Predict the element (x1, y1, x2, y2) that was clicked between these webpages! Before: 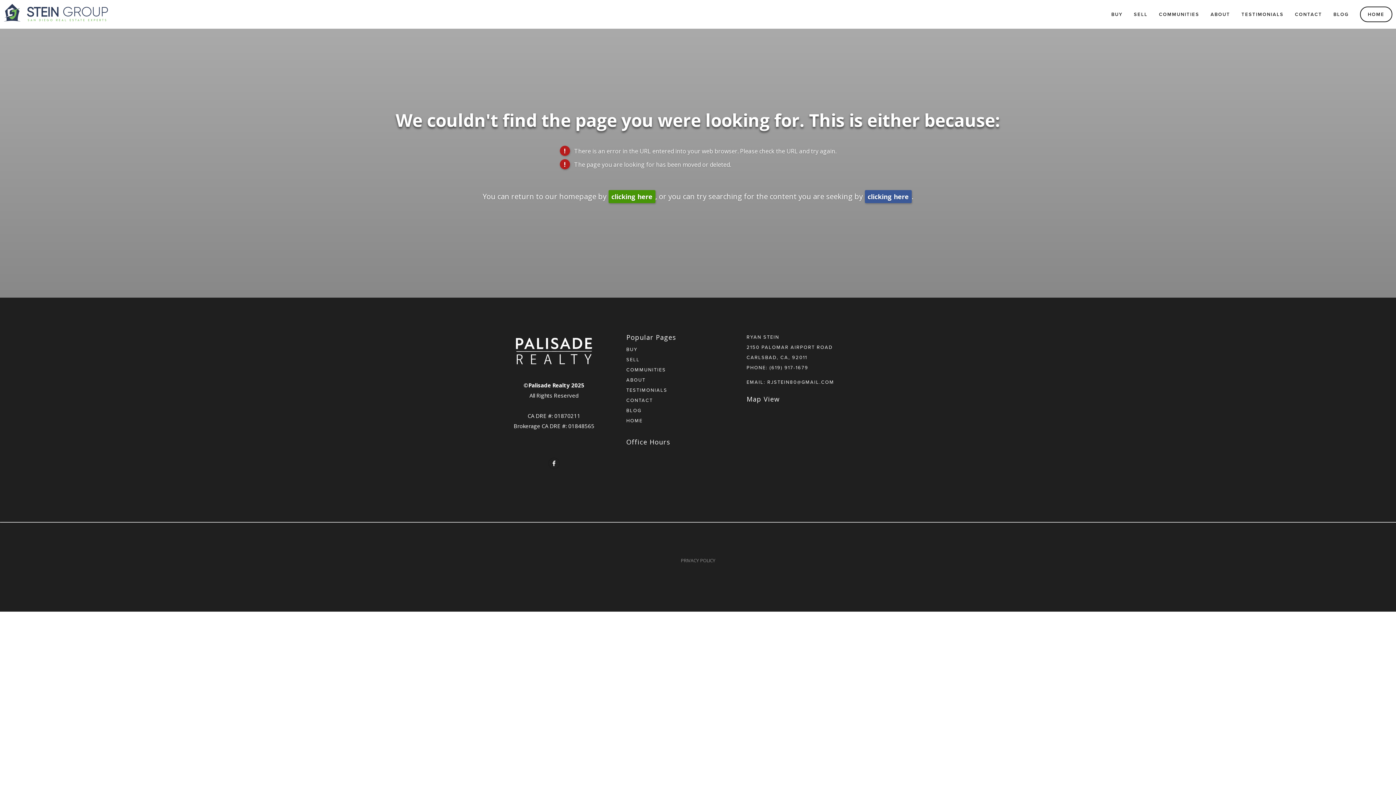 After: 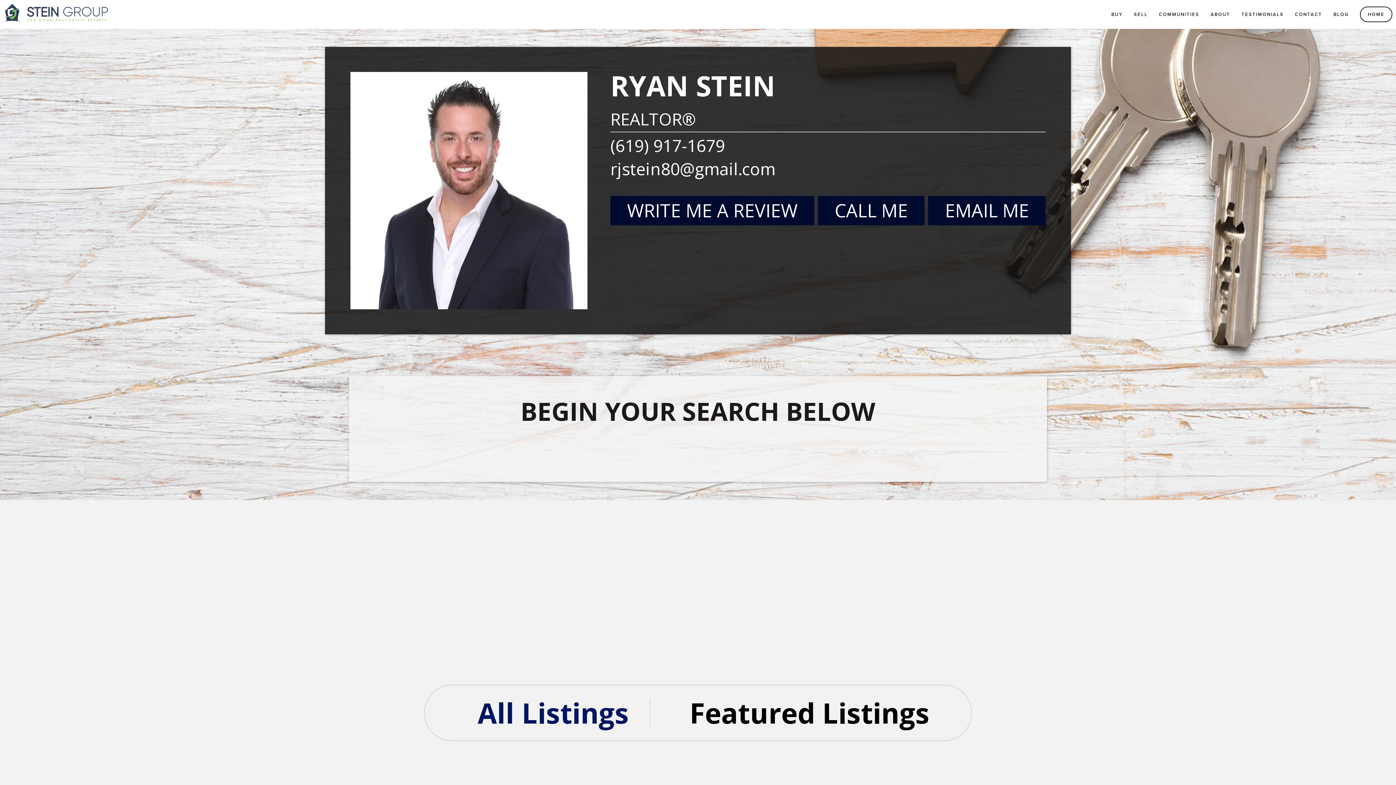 Action: bbox: (1206, 8, 1235, 20) label: ABOUT